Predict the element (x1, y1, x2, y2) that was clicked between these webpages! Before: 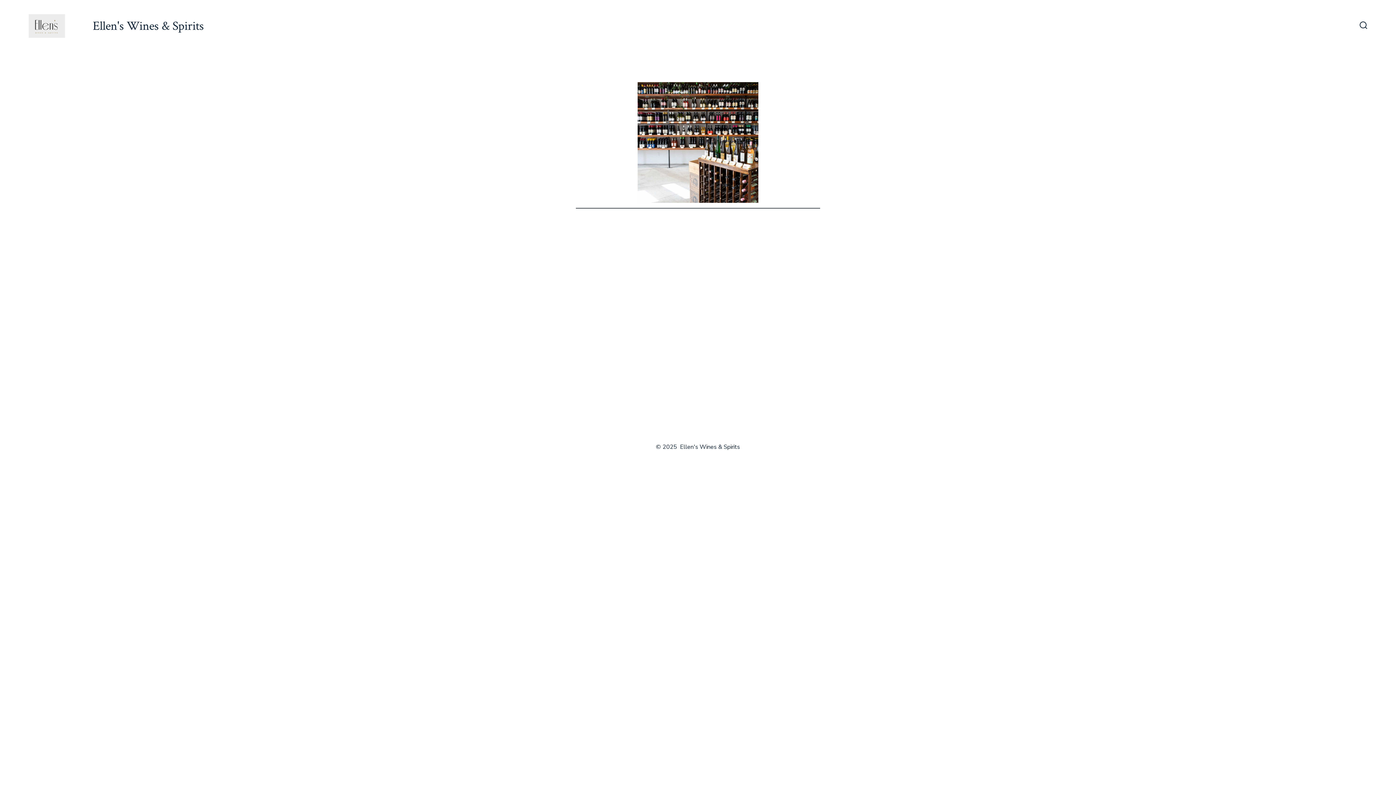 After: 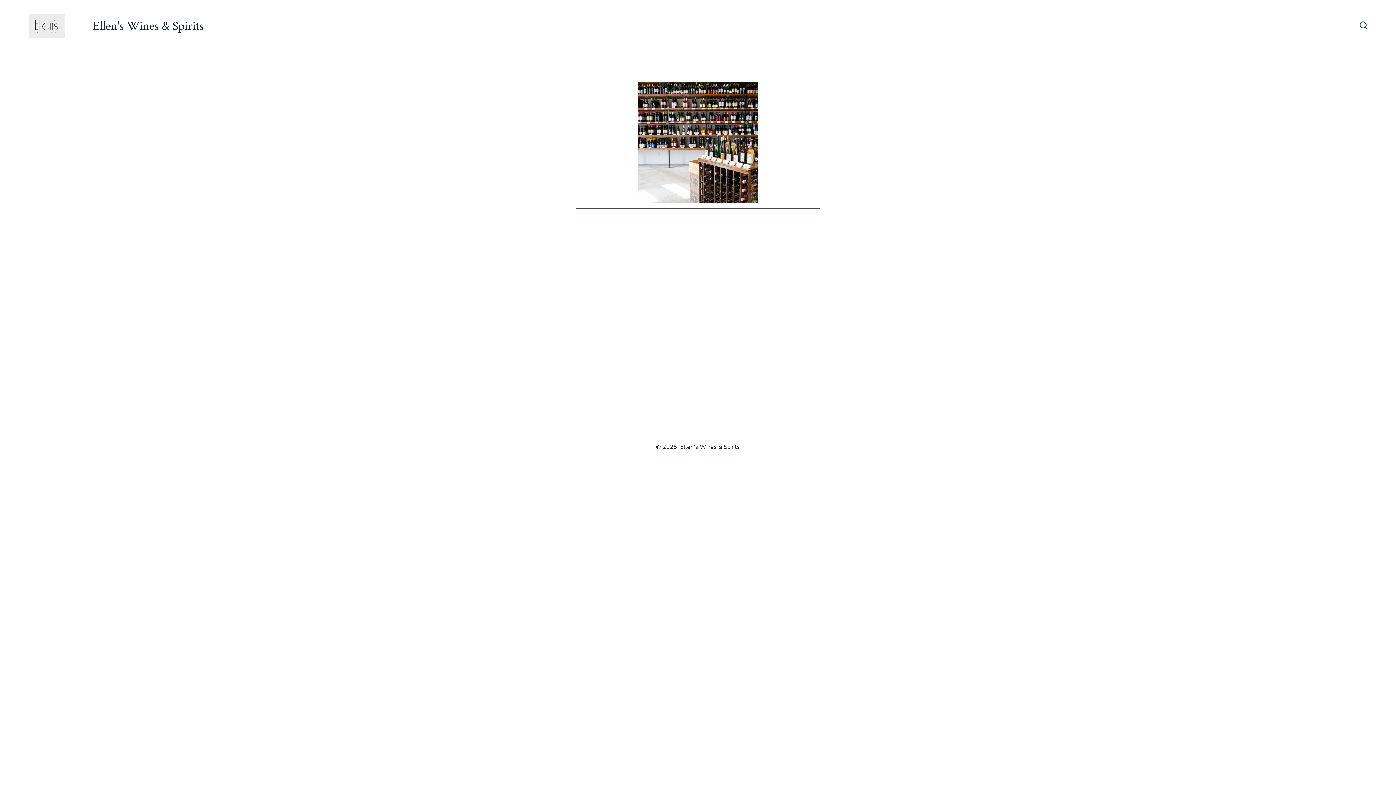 Action: bbox: (64, 19, 203, 32) label: Ellen's Wines & Spirits